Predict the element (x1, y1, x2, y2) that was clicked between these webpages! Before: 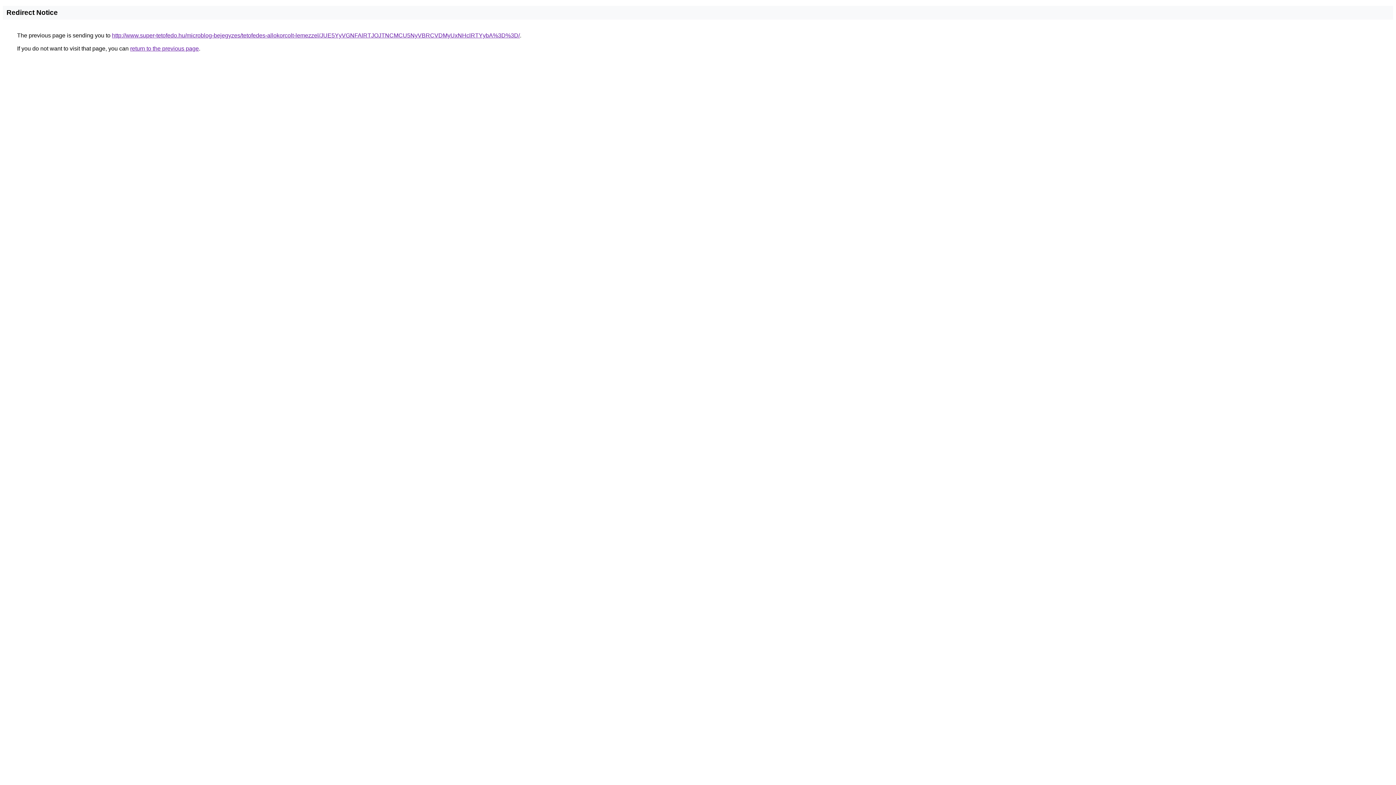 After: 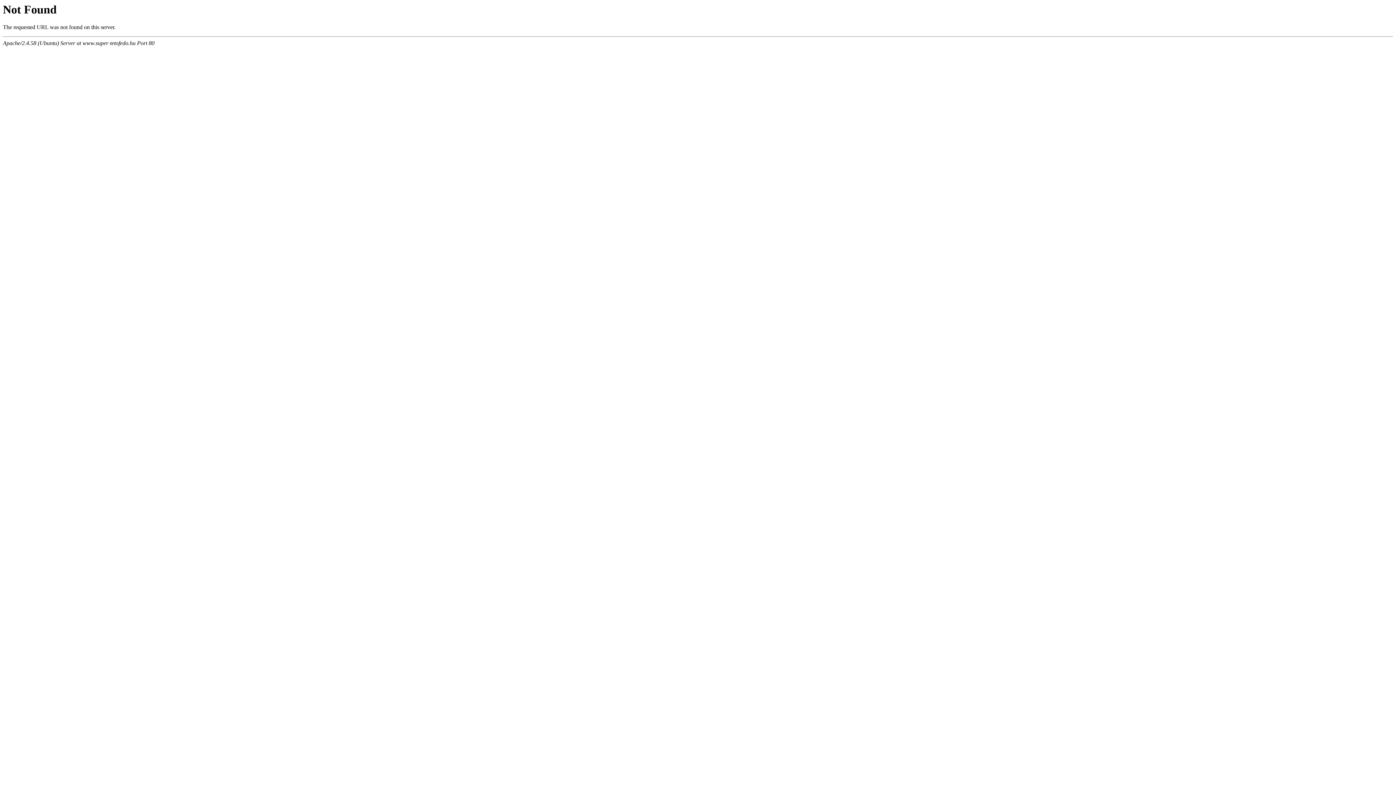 Action: label: http://www.super-tetofedo.hu/microblog-bejegyzes/tetofedes-allokorcolt-lemezzel/JUE5YyVGNFAlRTJOJTNCMCU5NyVBRCVDMyUxNHclRTYybA%3D%3D/ bbox: (112, 32, 520, 38)